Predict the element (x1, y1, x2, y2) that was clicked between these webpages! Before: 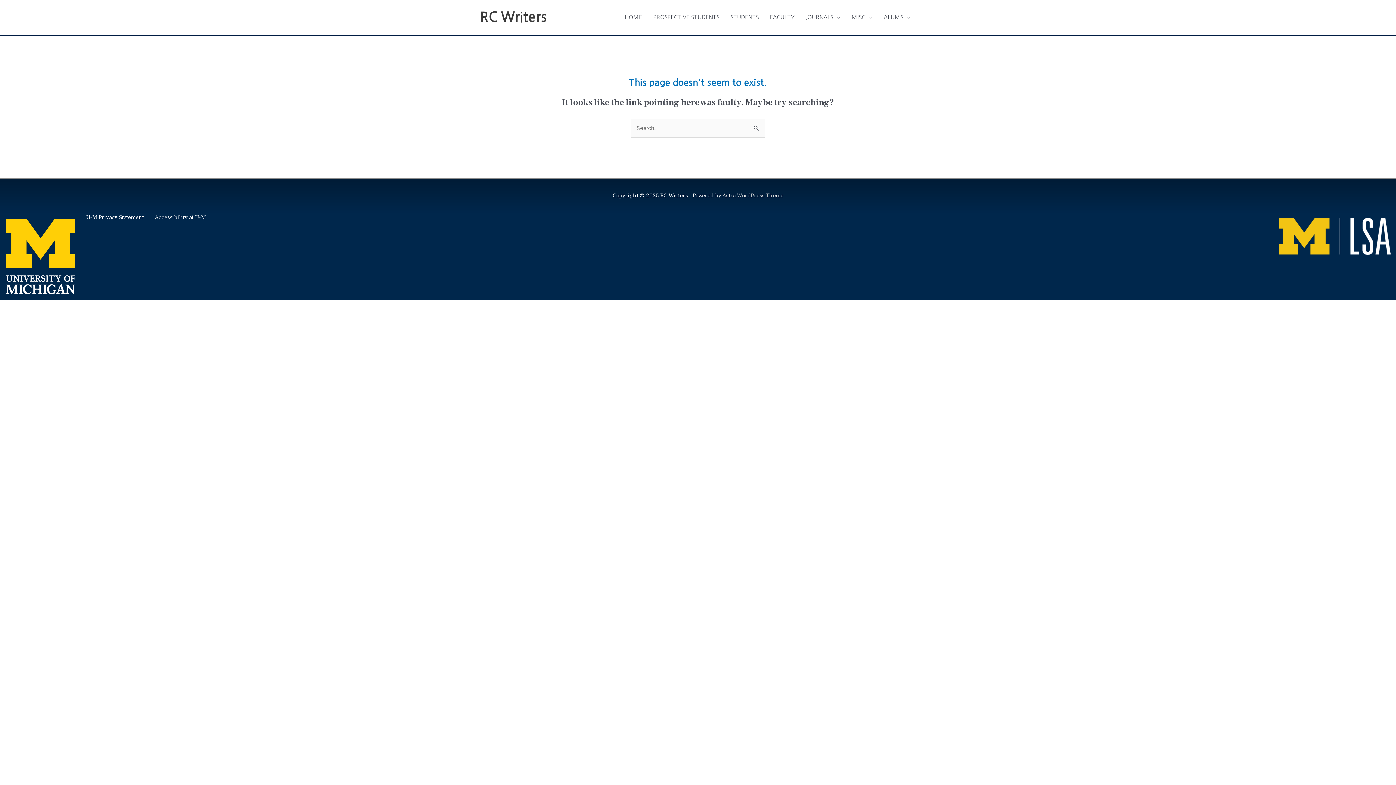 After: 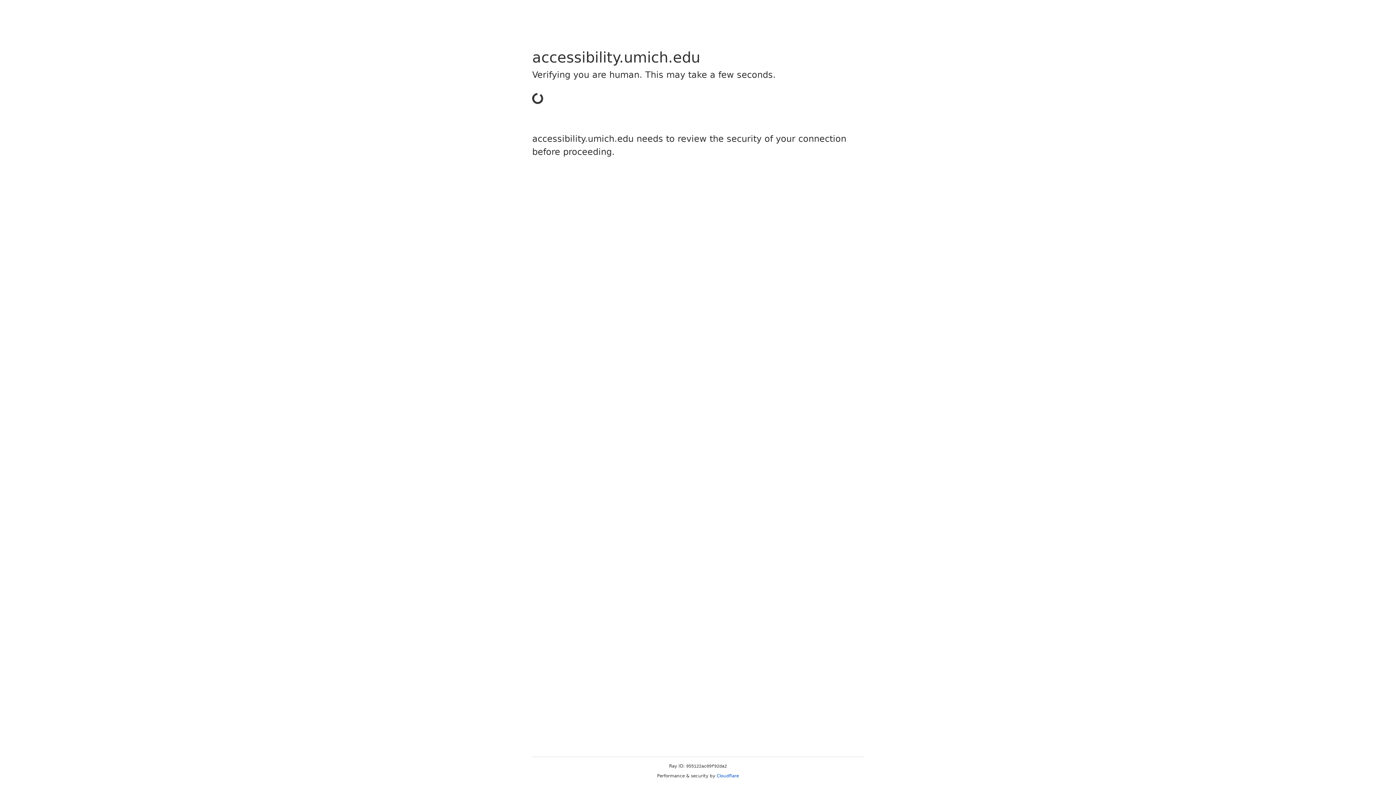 Action: bbox: (154, 213, 205, 221) label: Accessibility at U-M